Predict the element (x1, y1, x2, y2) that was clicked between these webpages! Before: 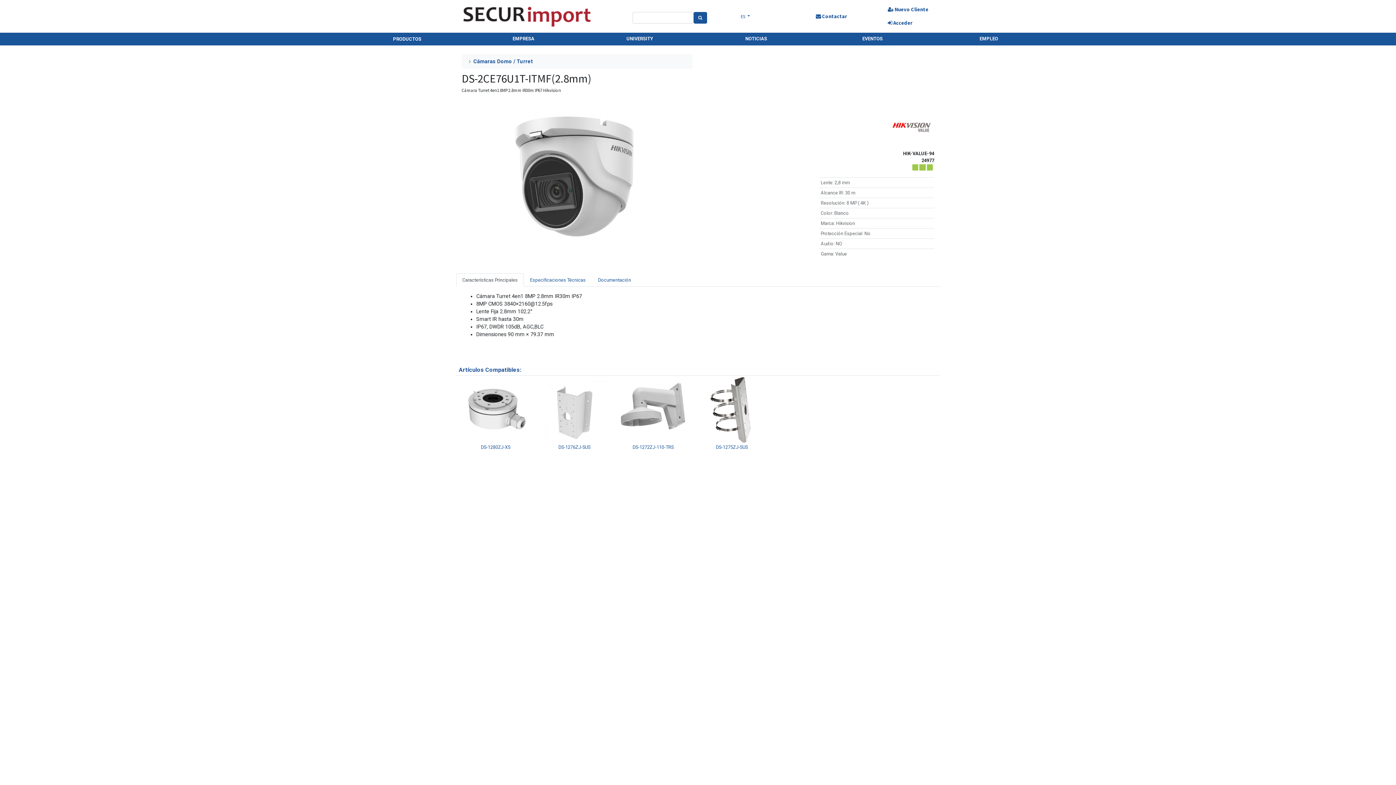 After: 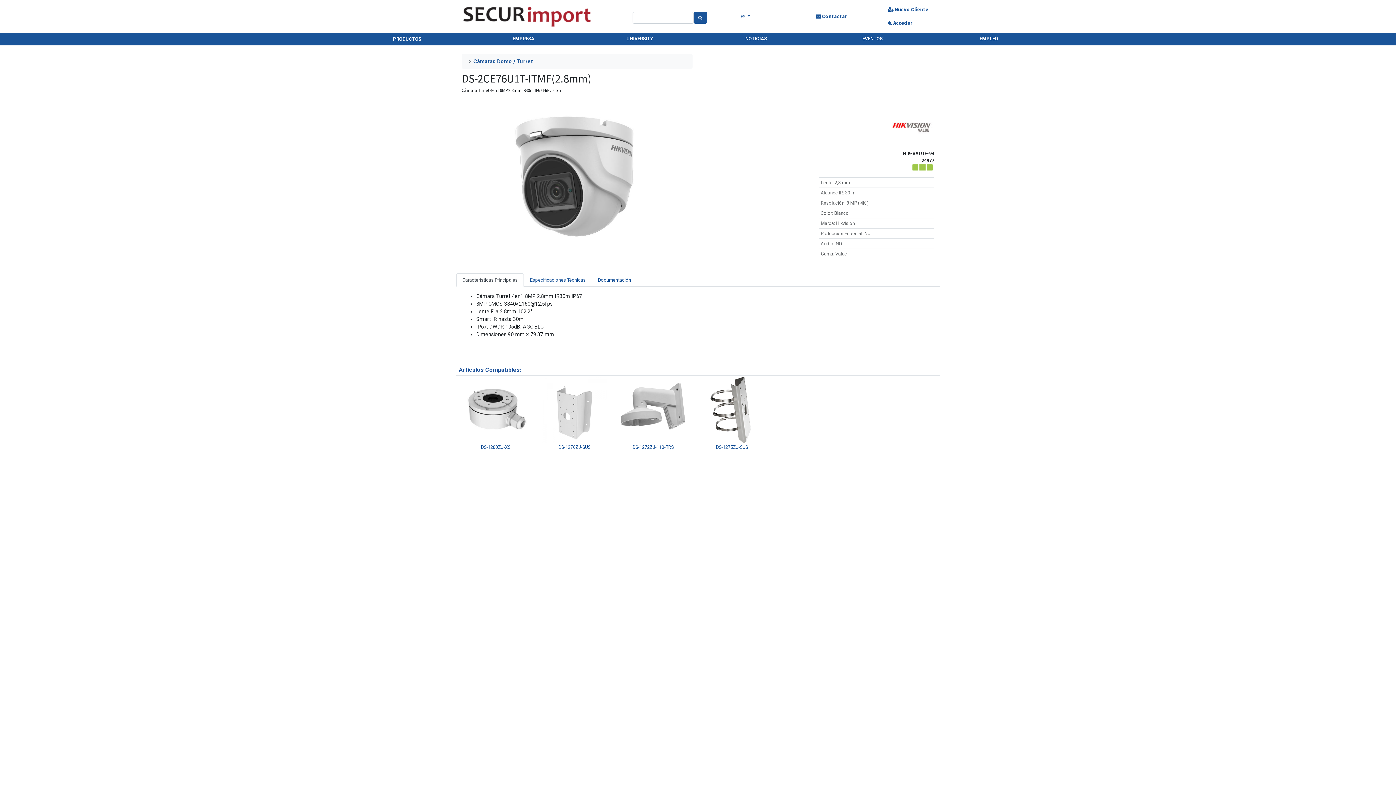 Action: bbox: (456, 273, 524, 286) label: Características Principales